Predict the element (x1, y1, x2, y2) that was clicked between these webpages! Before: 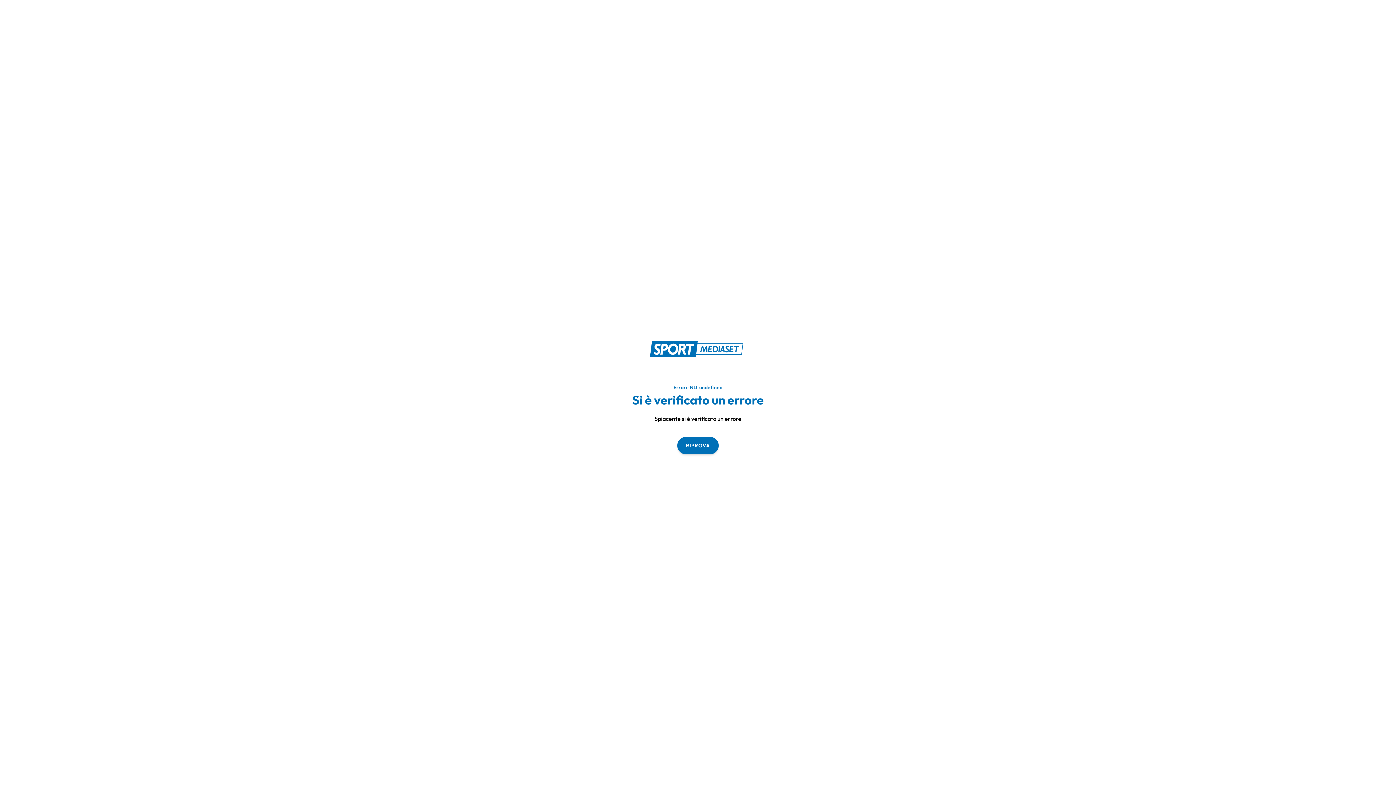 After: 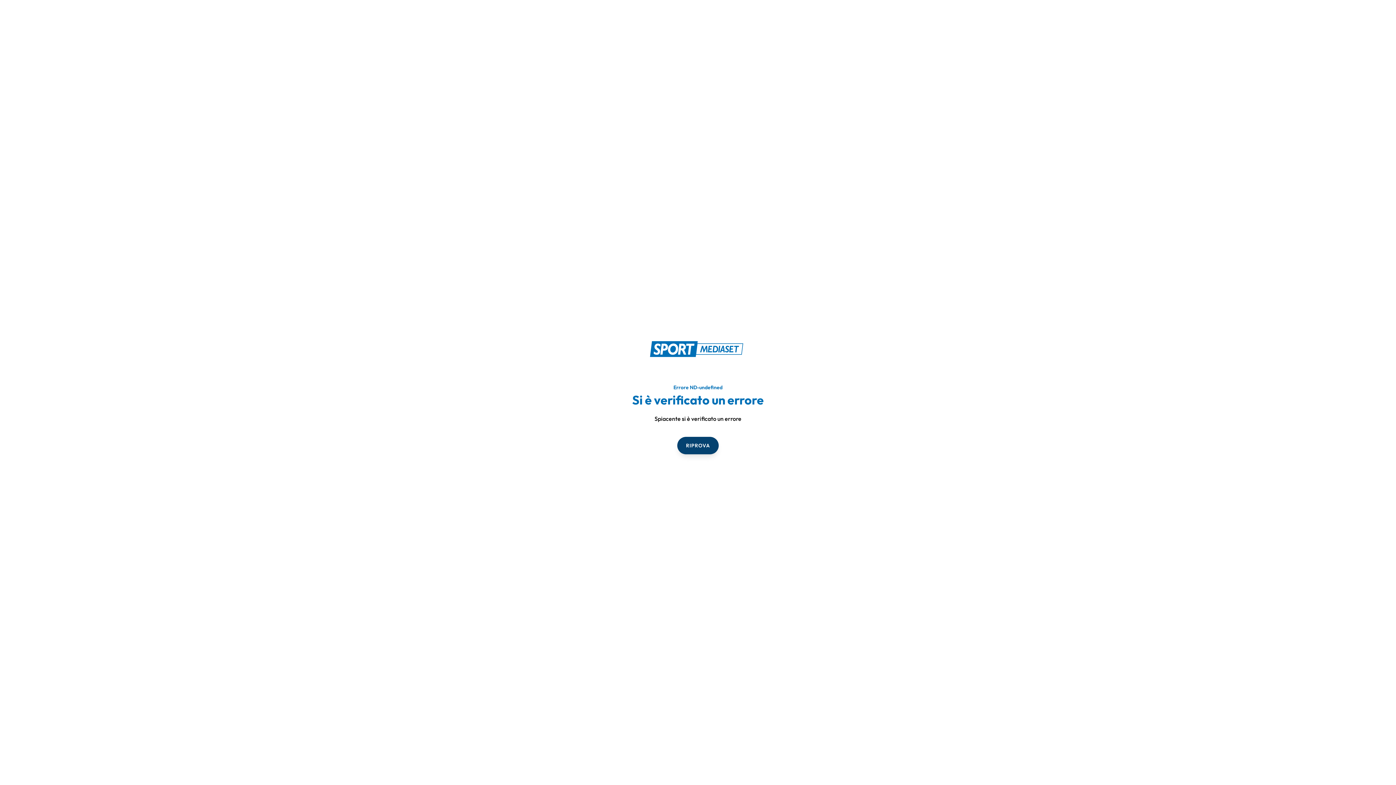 Action: label: RIPROVA bbox: (677, 436, 718, 454)